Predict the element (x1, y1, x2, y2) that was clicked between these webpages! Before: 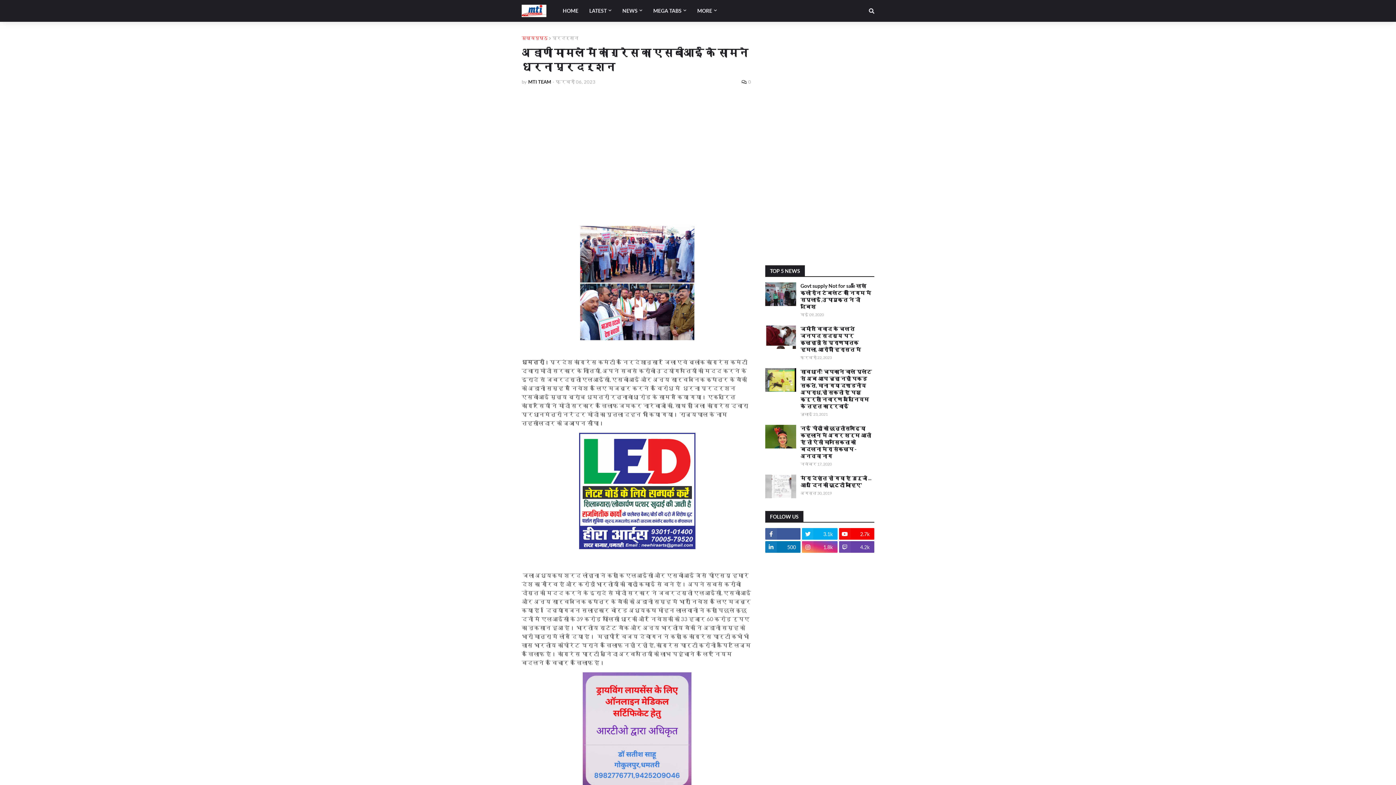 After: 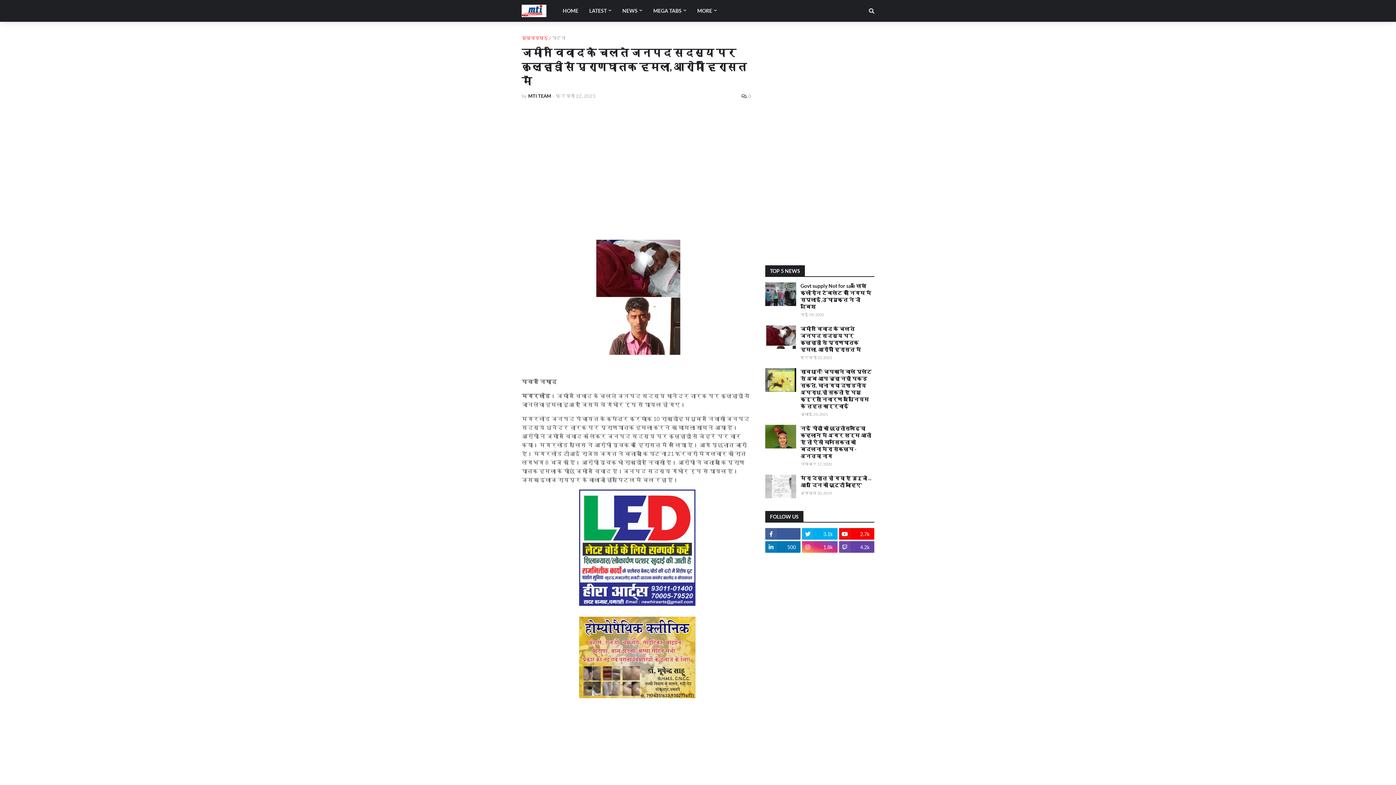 Action: label: जमीन विवाद के चलते जनपद सदस्य पर कुल्हाड़ी से प्राणघातक हमला, आरोपी हिरासत में bbox: (800, 325, 874, 353)